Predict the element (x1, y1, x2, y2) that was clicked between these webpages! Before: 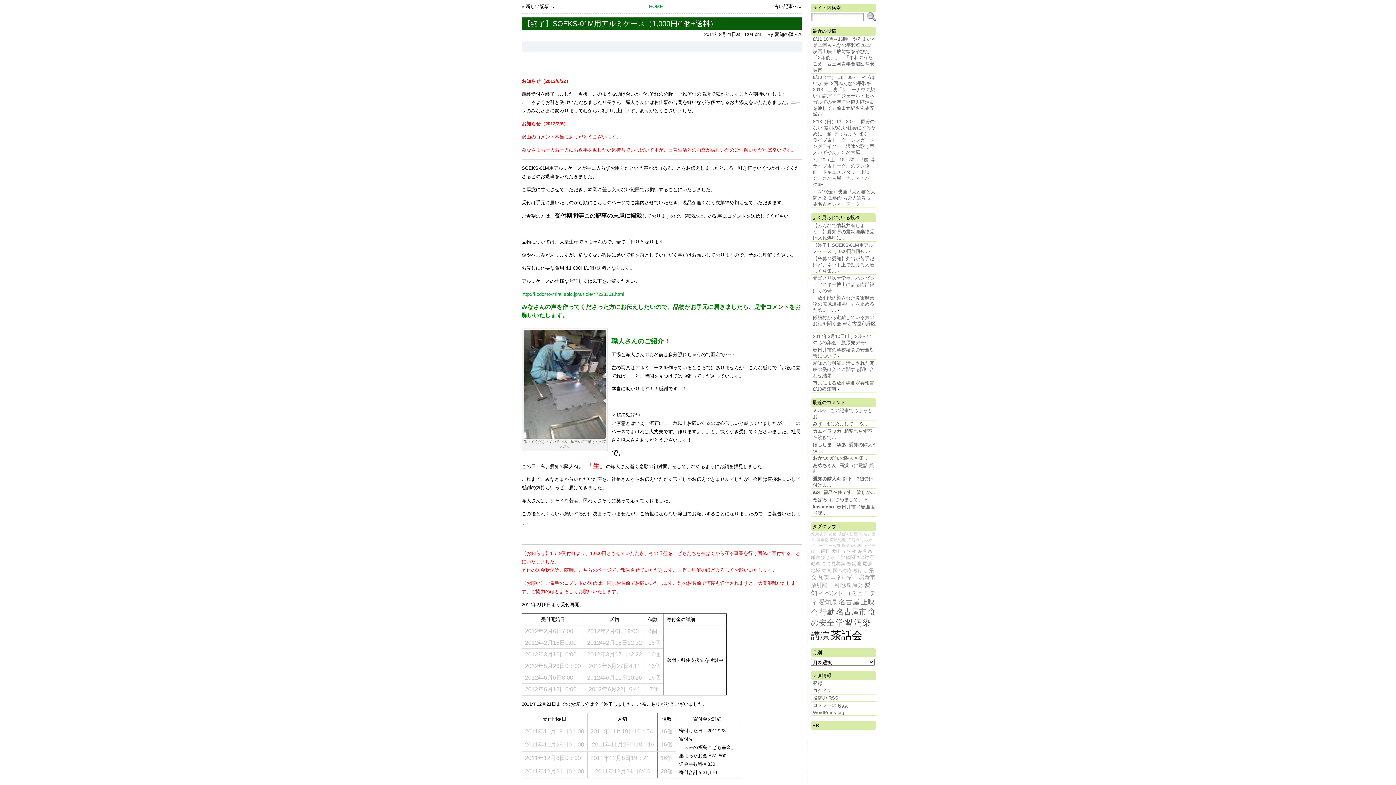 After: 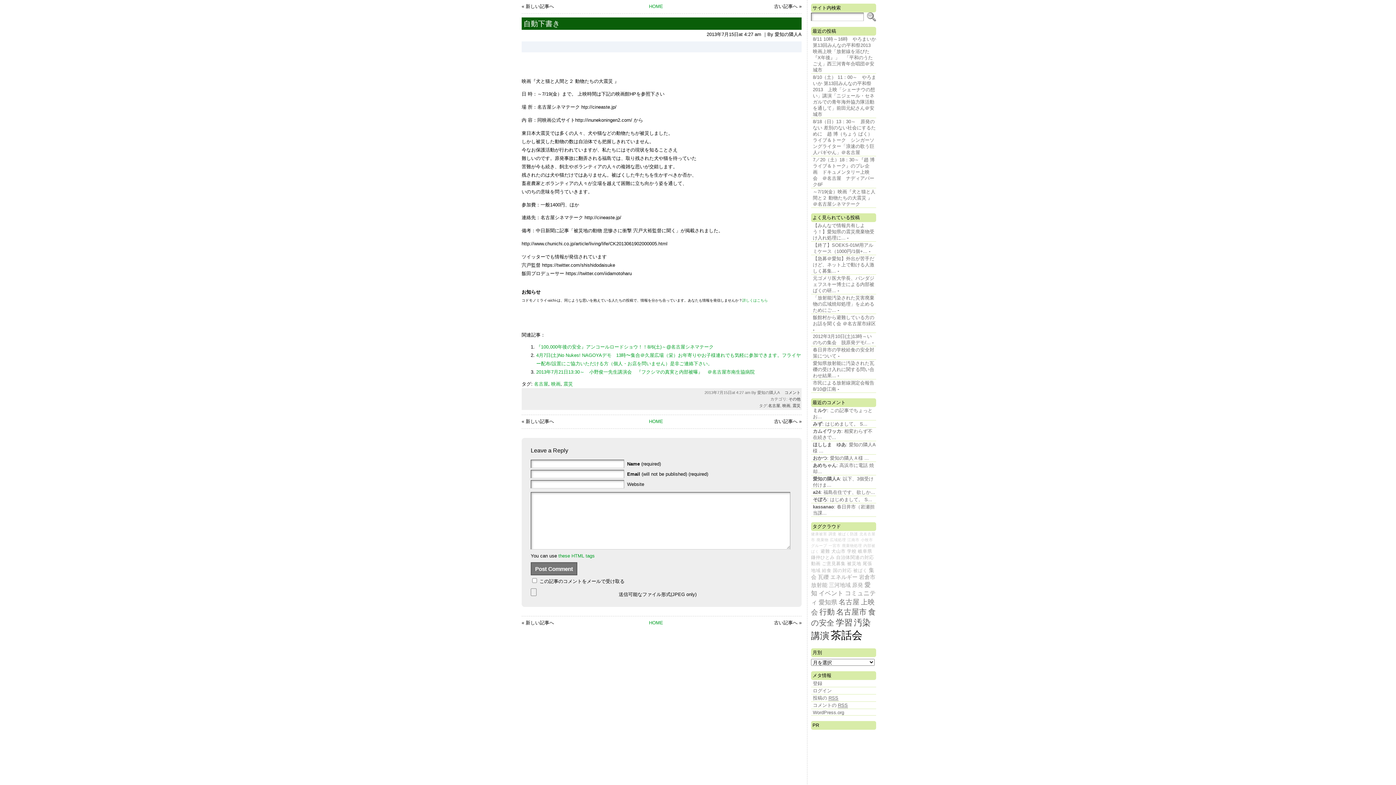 Action: label: ～7/19(金）映画『犬と猫と人間と２ 動物たちの大震災 』＠名古屋シネマテーク bbox: (813, 189, 875, 206)